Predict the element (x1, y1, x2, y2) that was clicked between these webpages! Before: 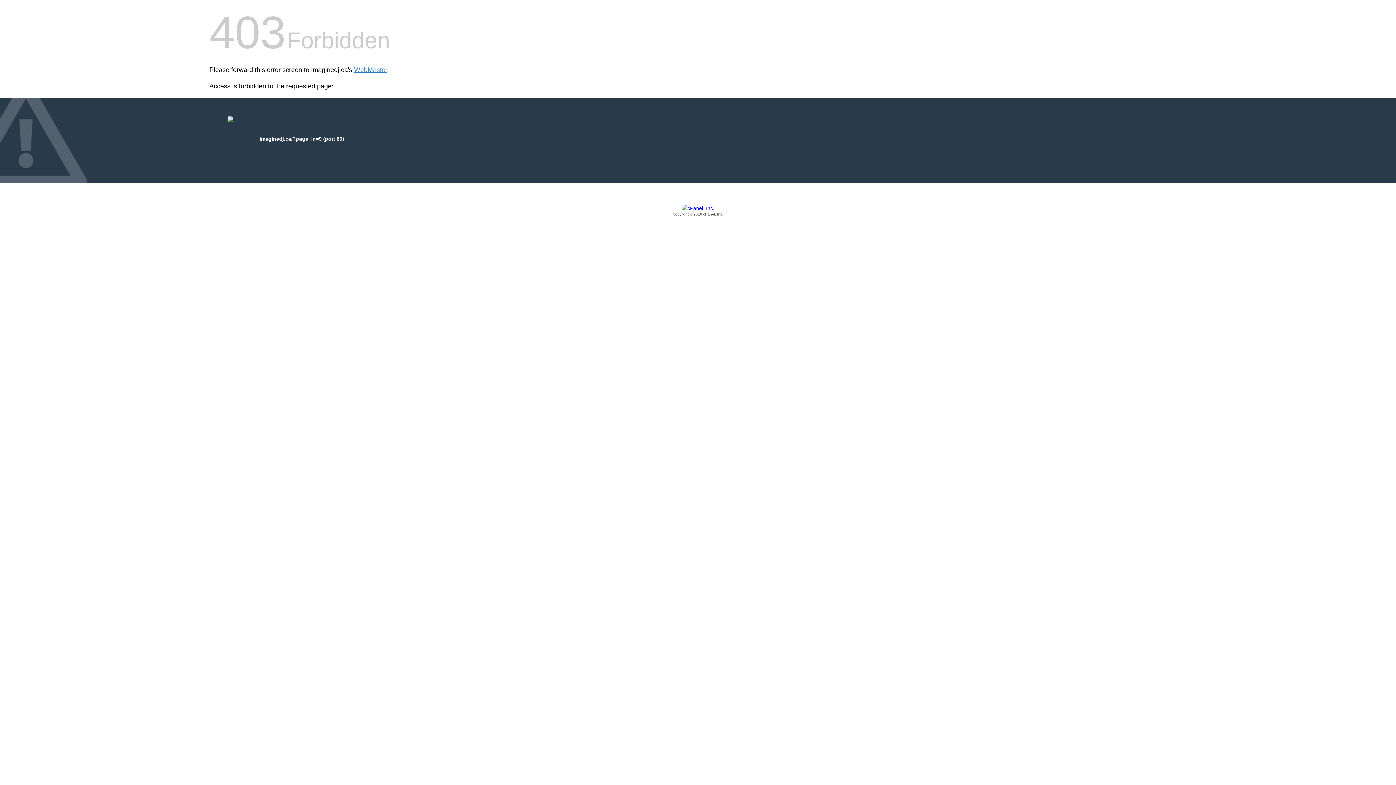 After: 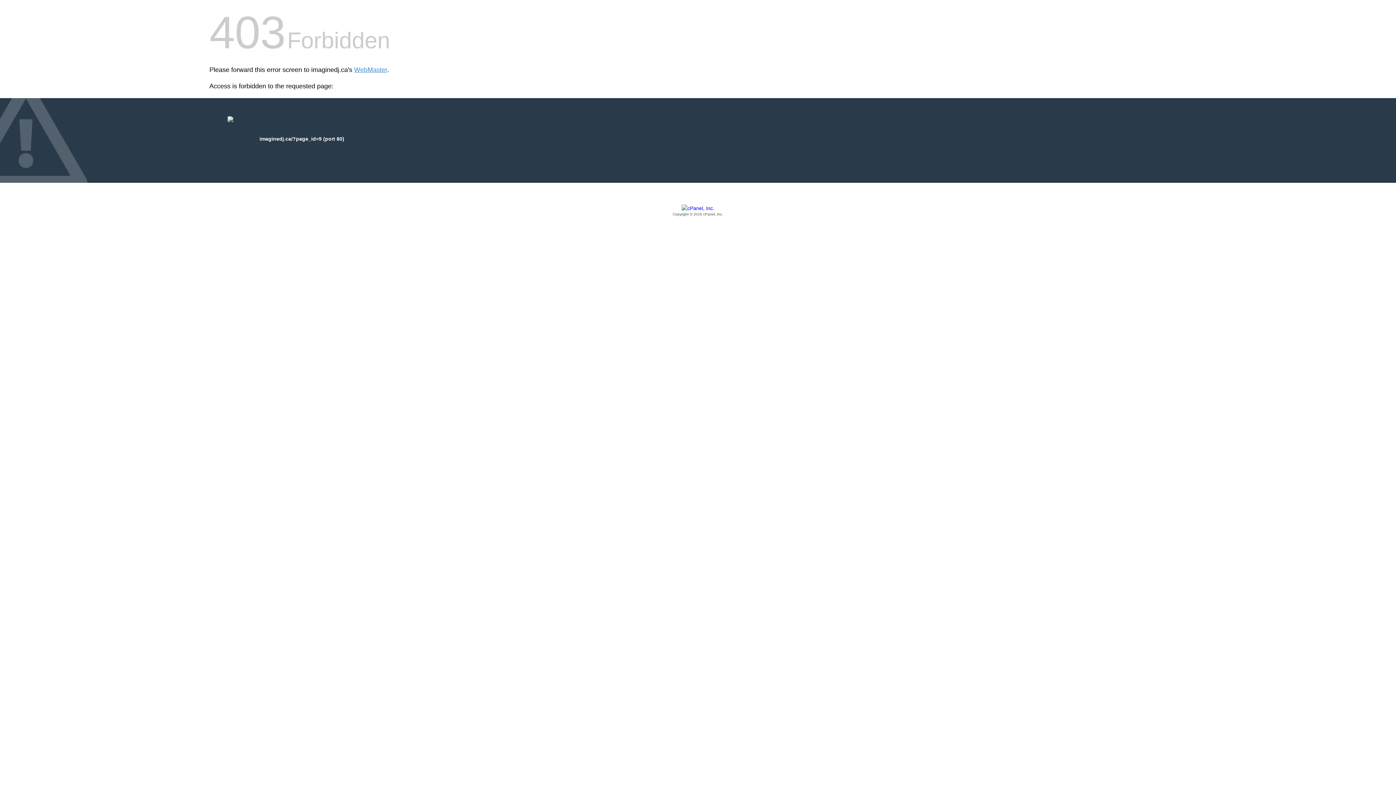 Action: bbox: (209, 205, 1186, 217) label: Copyright © 2016 cPanel, Inc.